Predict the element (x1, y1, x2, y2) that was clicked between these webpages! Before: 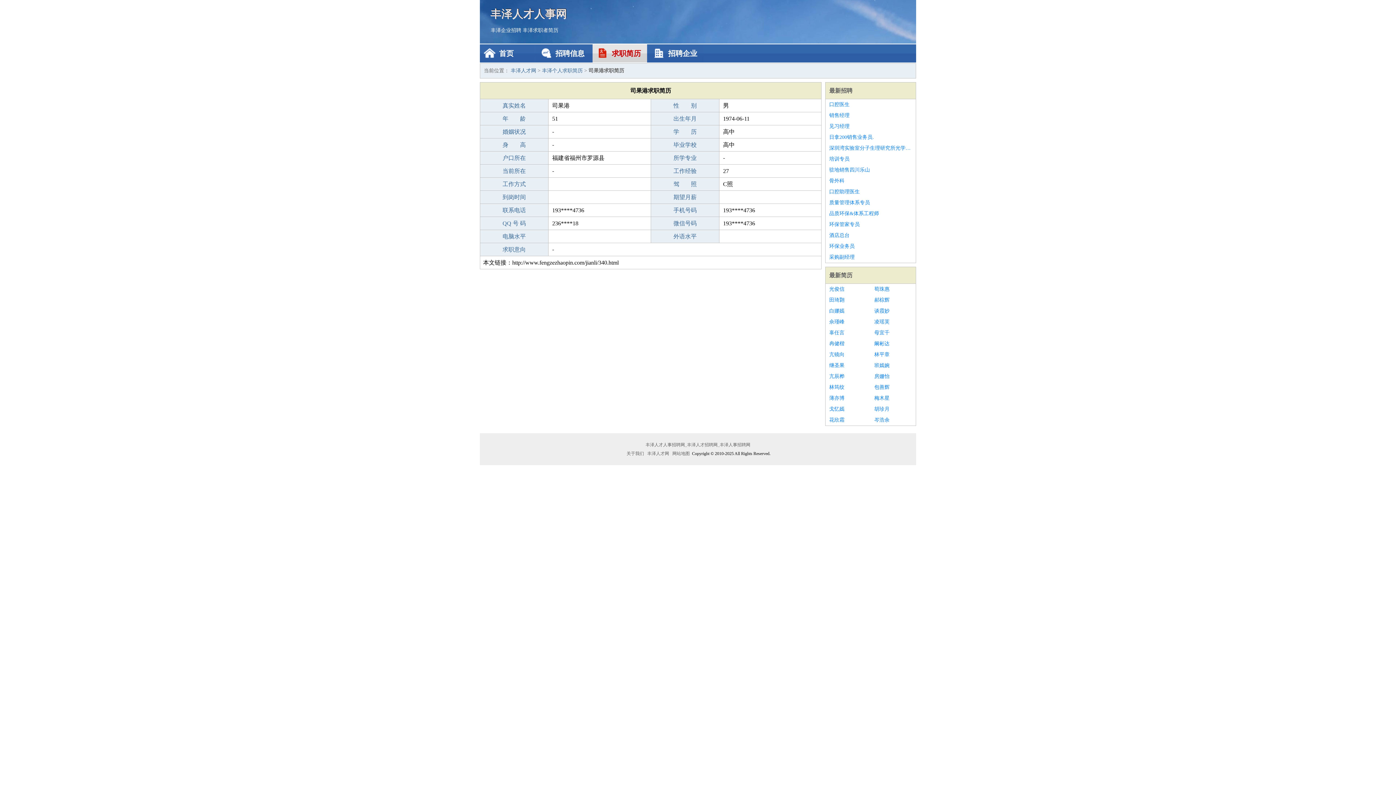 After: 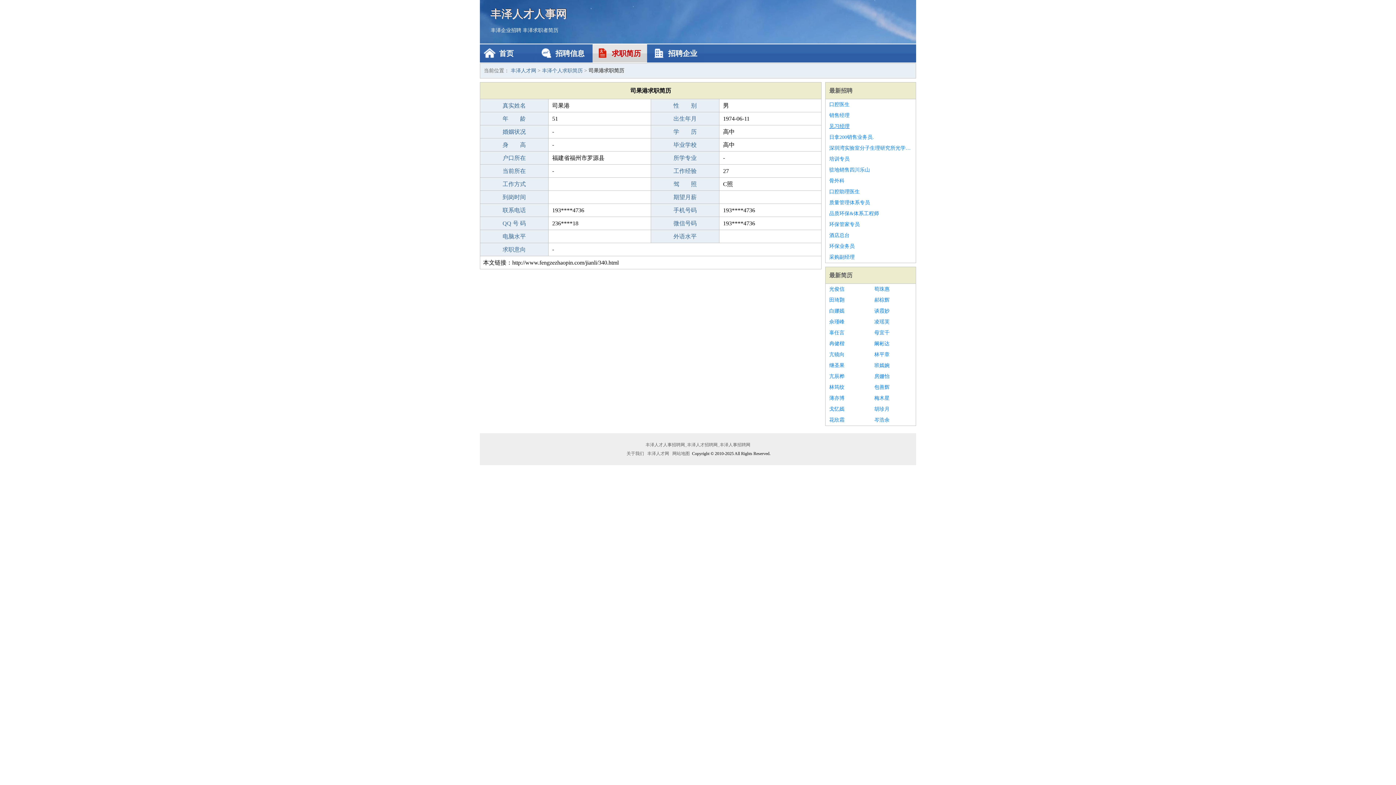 Action: bbox: (829, 121, 912, 132) label: 见习经理